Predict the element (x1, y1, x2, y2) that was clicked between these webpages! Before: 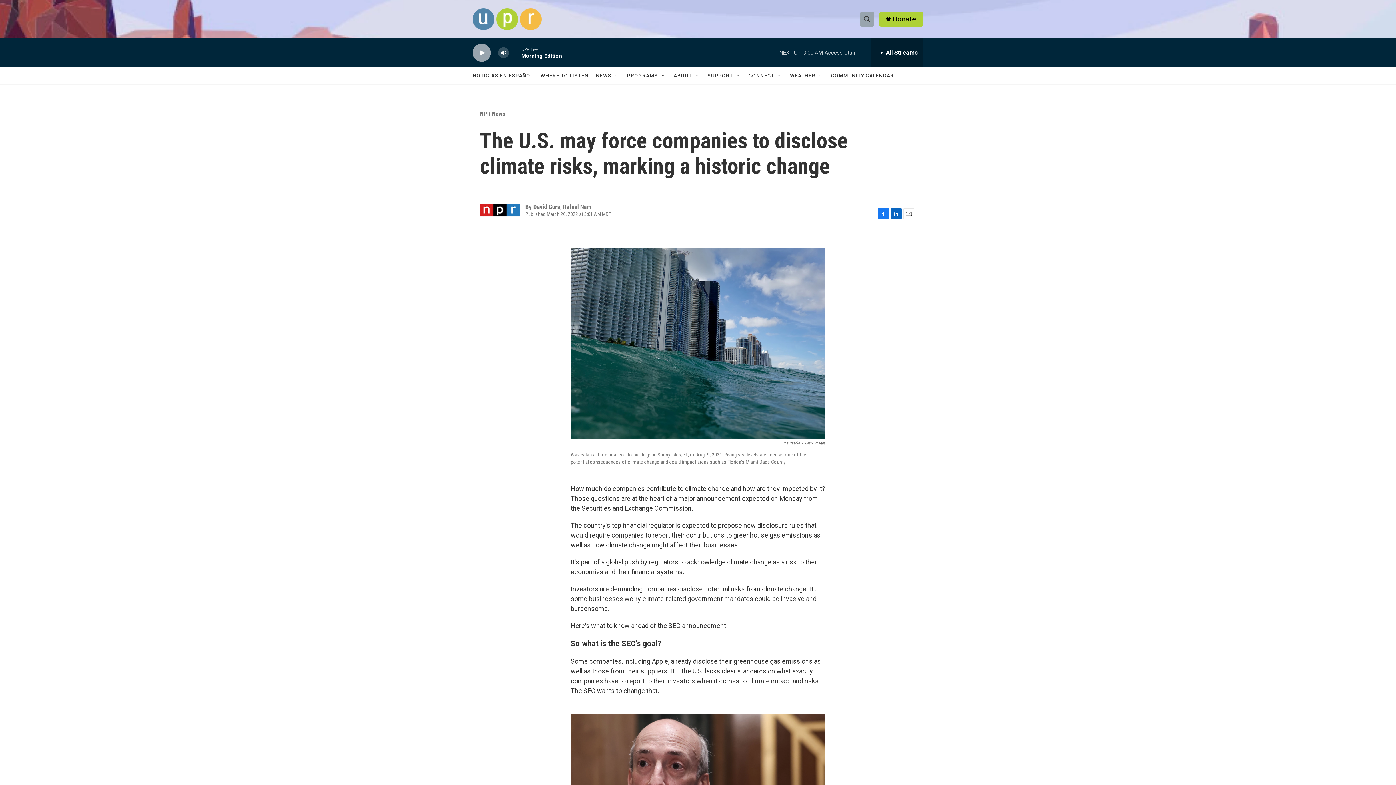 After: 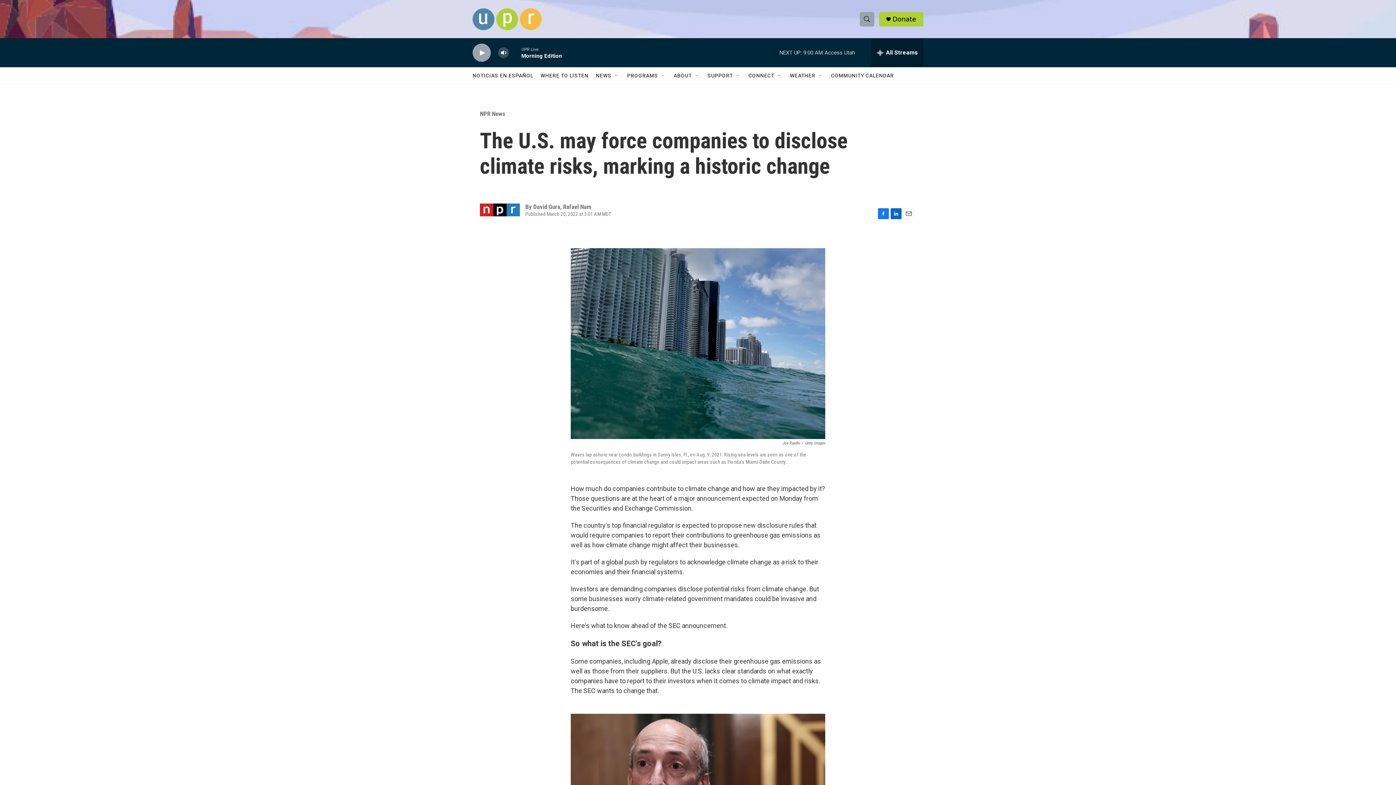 Action: label: Facebook bbox: (878, 208, 889, 219)